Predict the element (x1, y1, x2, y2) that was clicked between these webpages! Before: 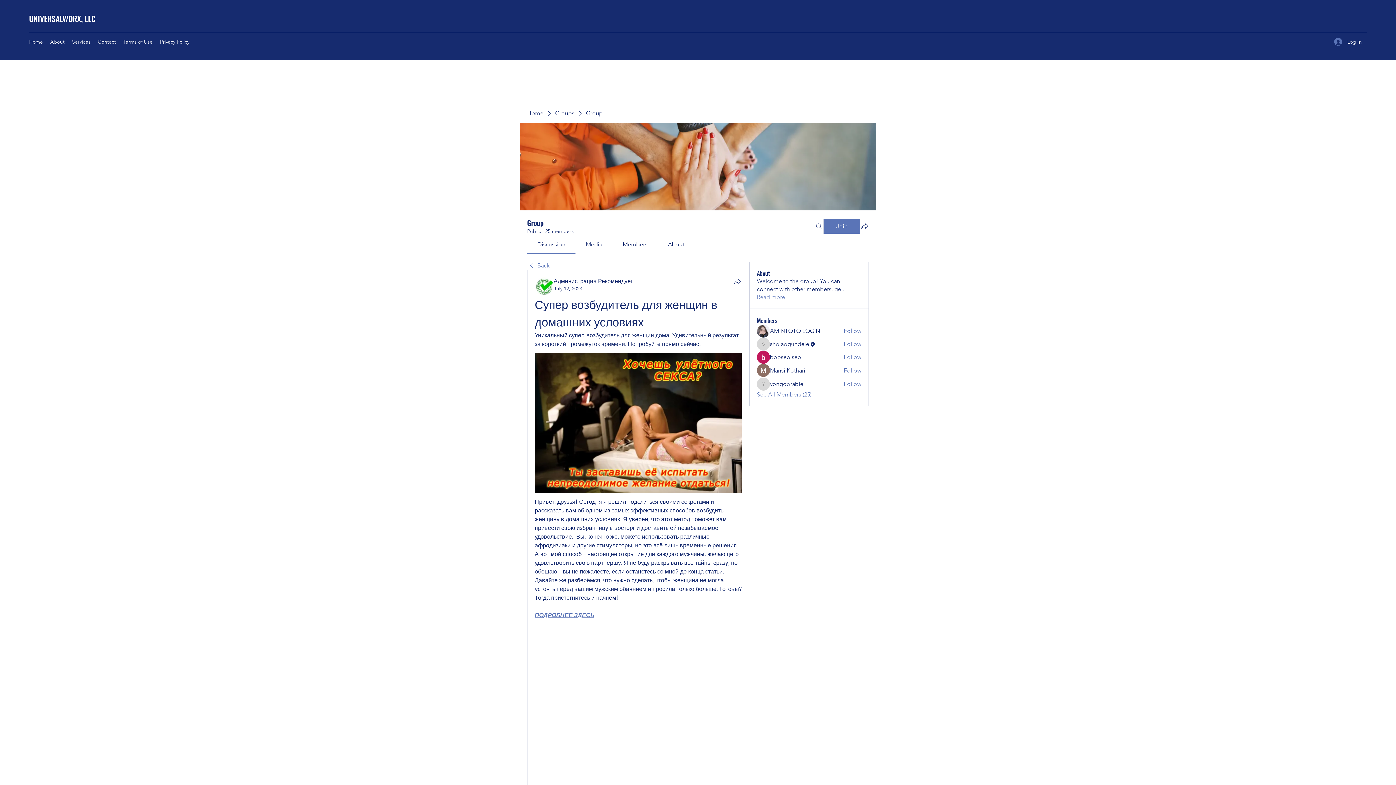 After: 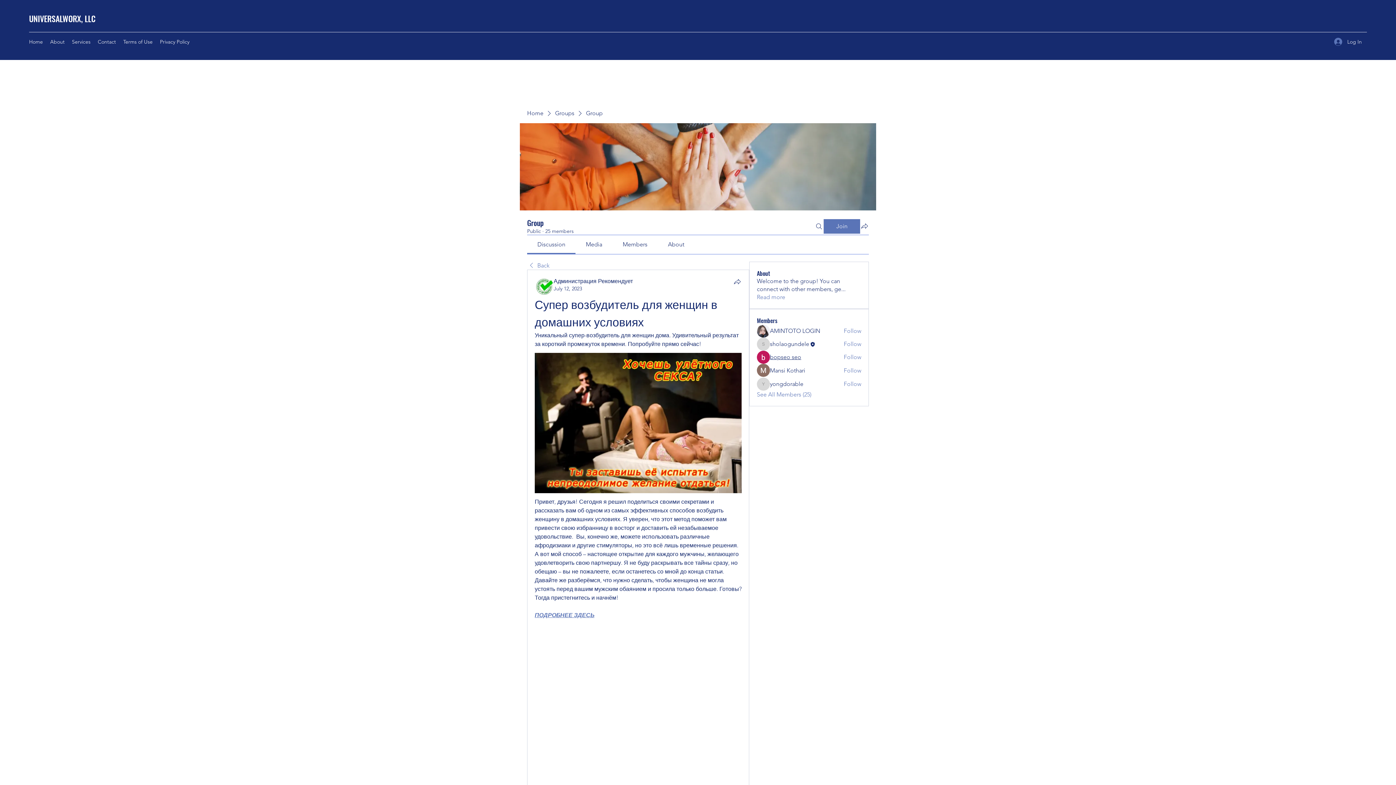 Action: label: bopseo seo bbox: (770, 353, 801, 361)